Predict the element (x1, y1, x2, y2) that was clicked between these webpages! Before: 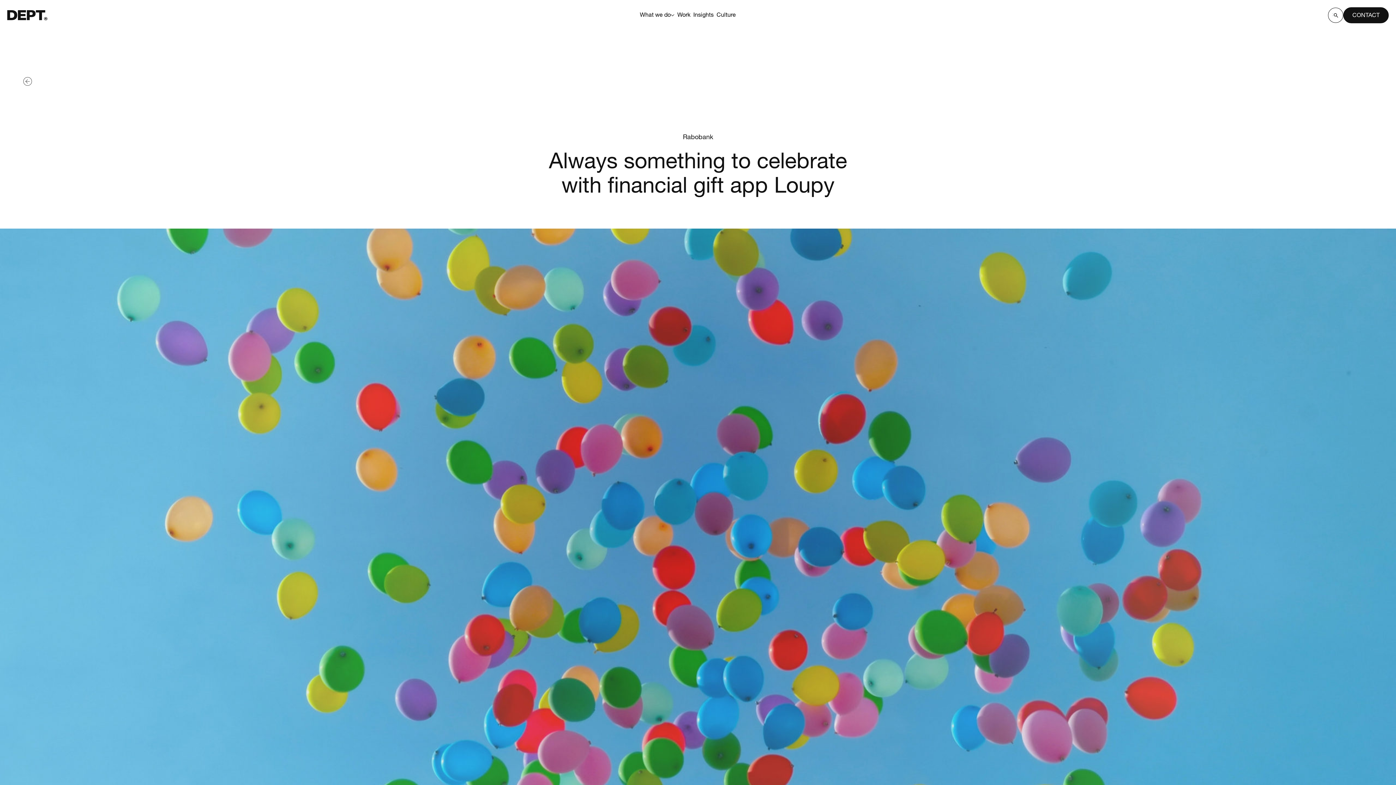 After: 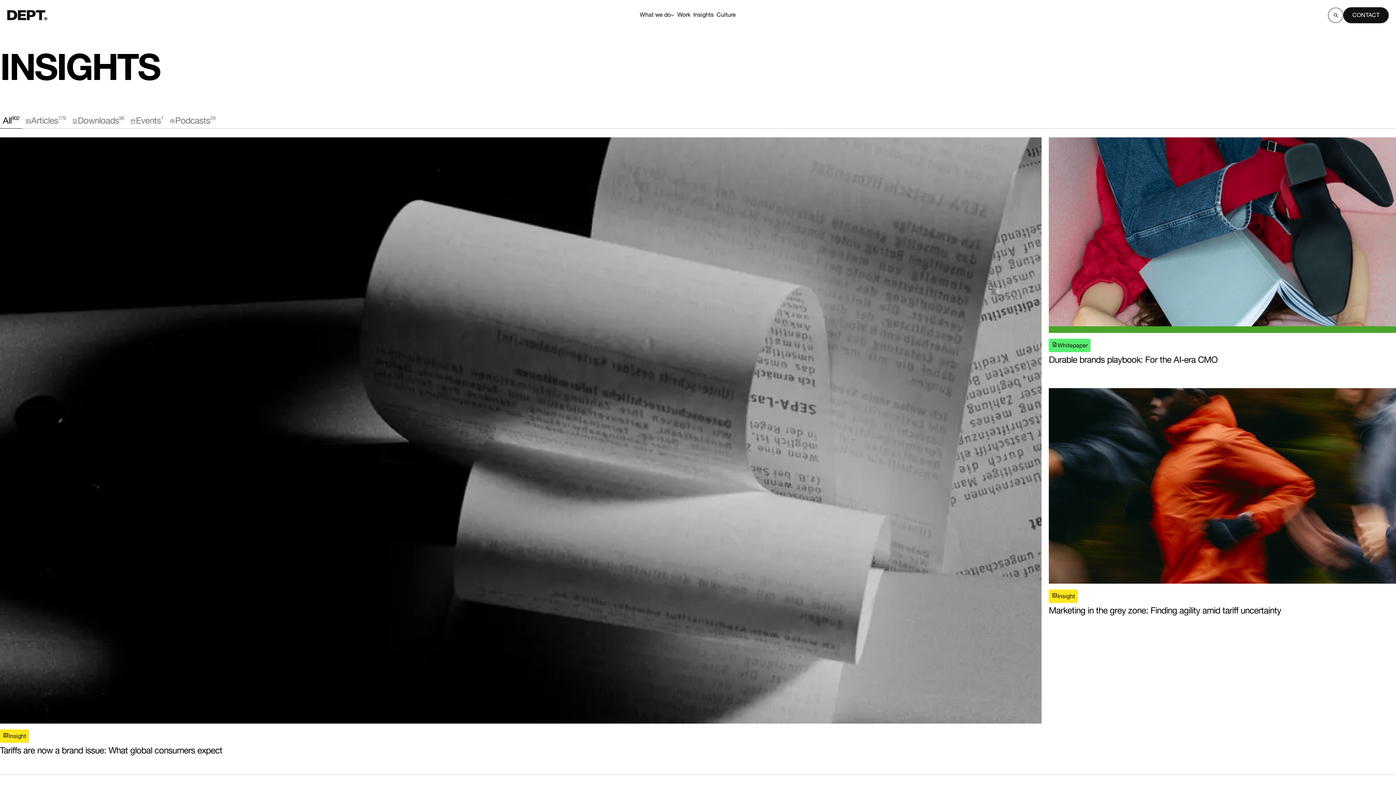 Action: label: Insights bbox: (693, 12, 713, 18)